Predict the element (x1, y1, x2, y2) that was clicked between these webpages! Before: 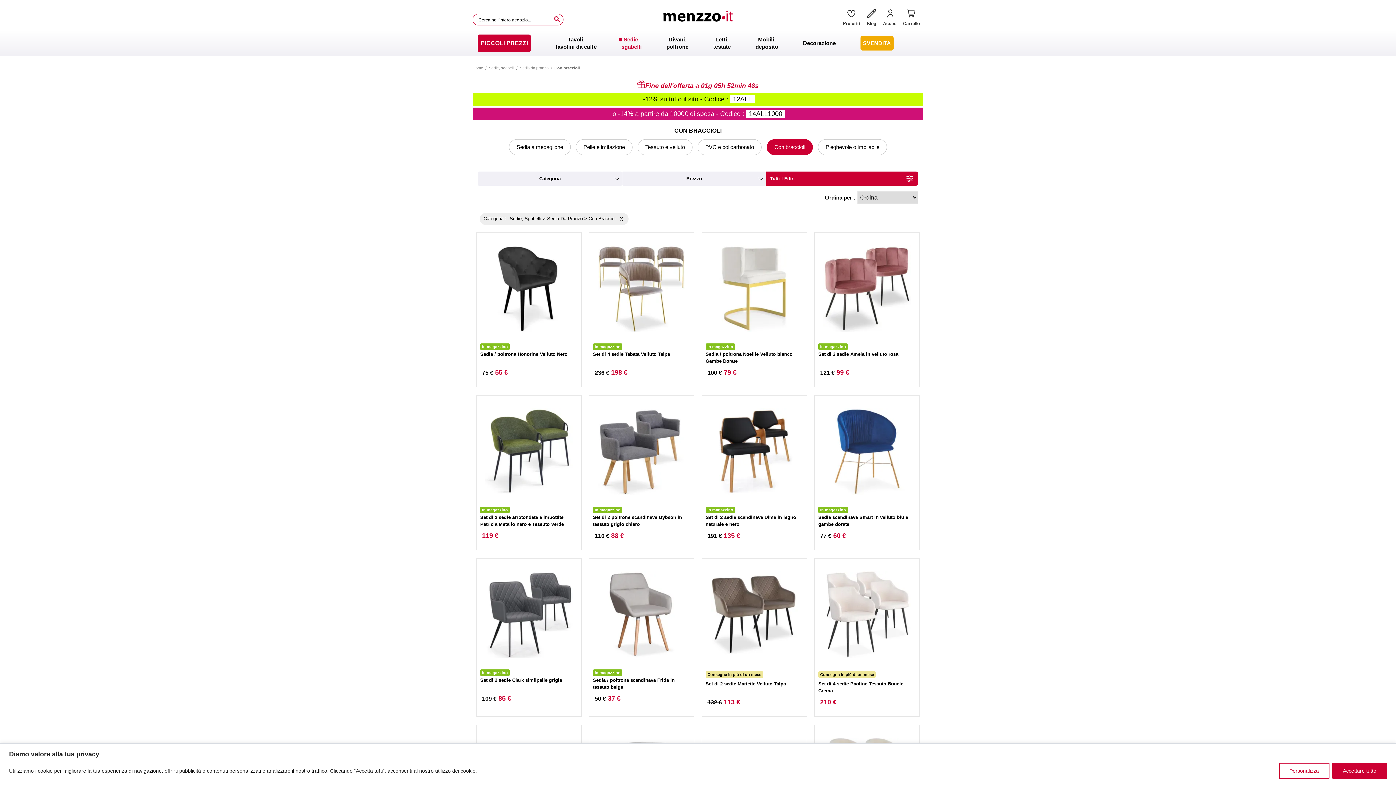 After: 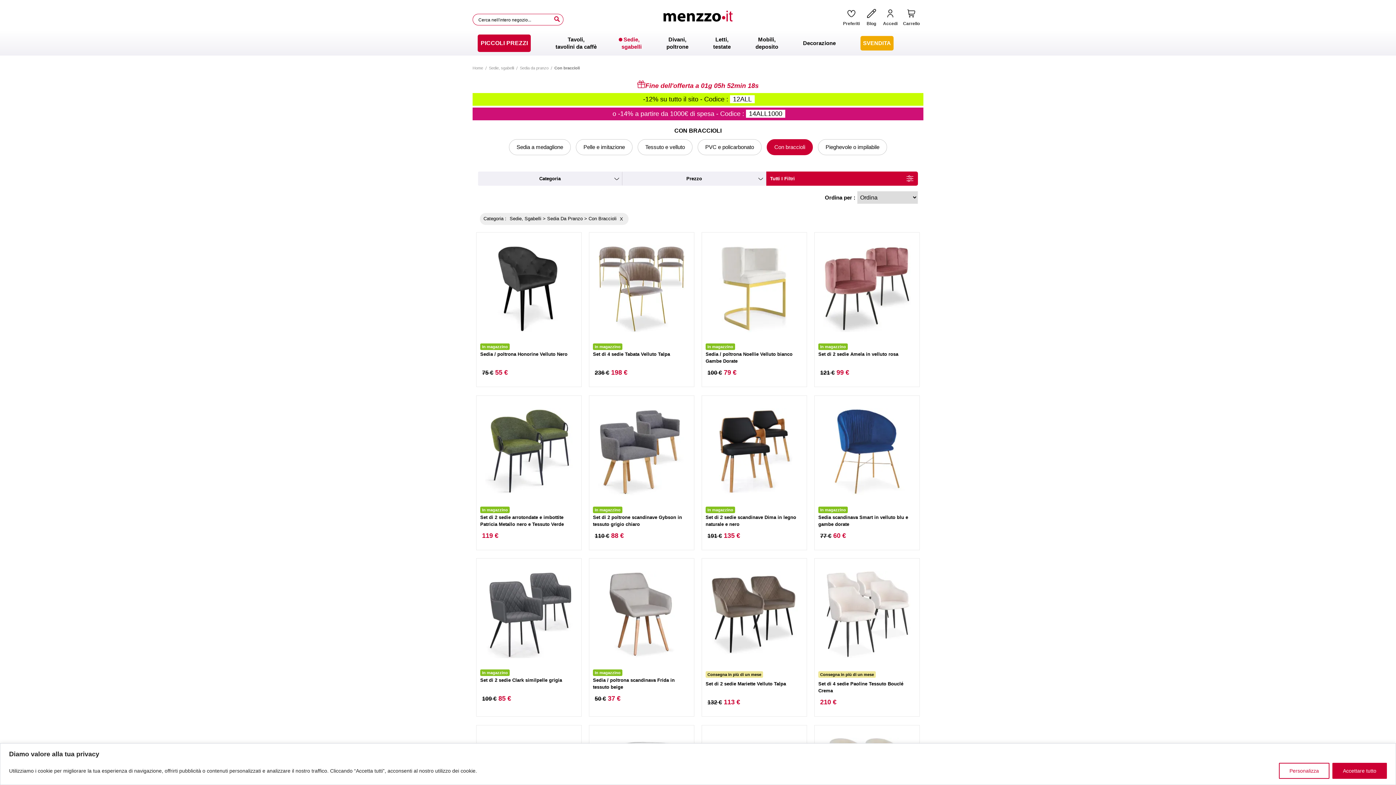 Action: bbox: (618, 213, 625, 224) label: X